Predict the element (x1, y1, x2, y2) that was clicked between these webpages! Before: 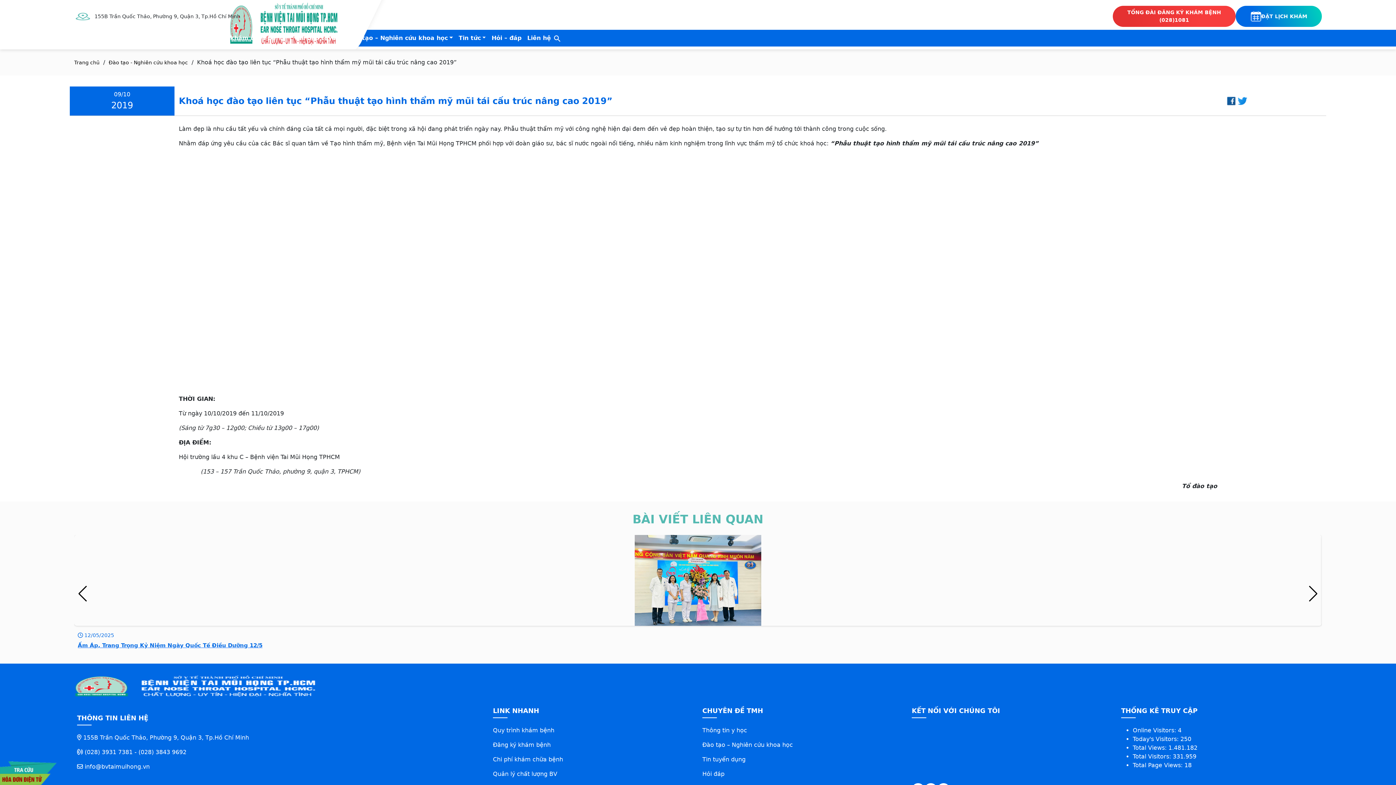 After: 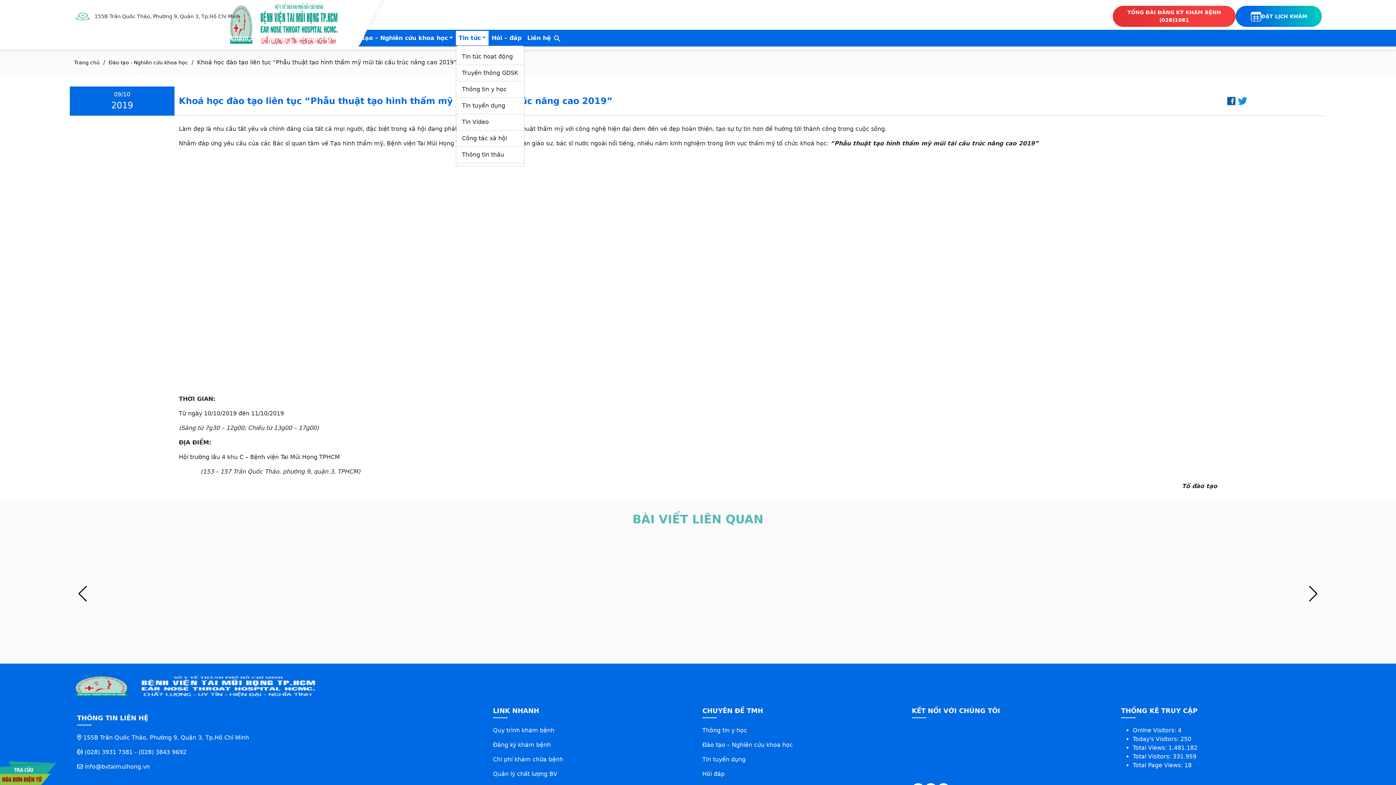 Action: bbox: (455, 30, 488, 45) label: Tin tức